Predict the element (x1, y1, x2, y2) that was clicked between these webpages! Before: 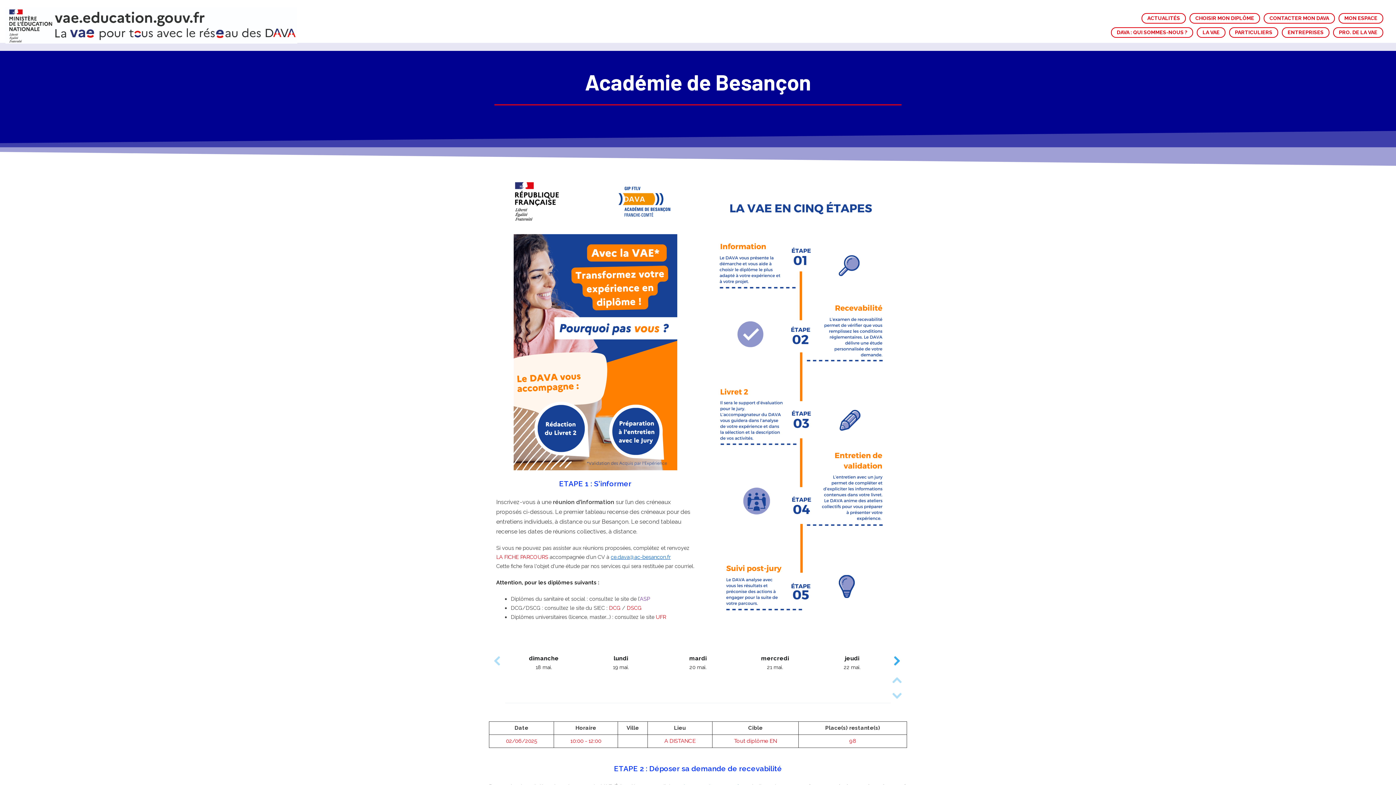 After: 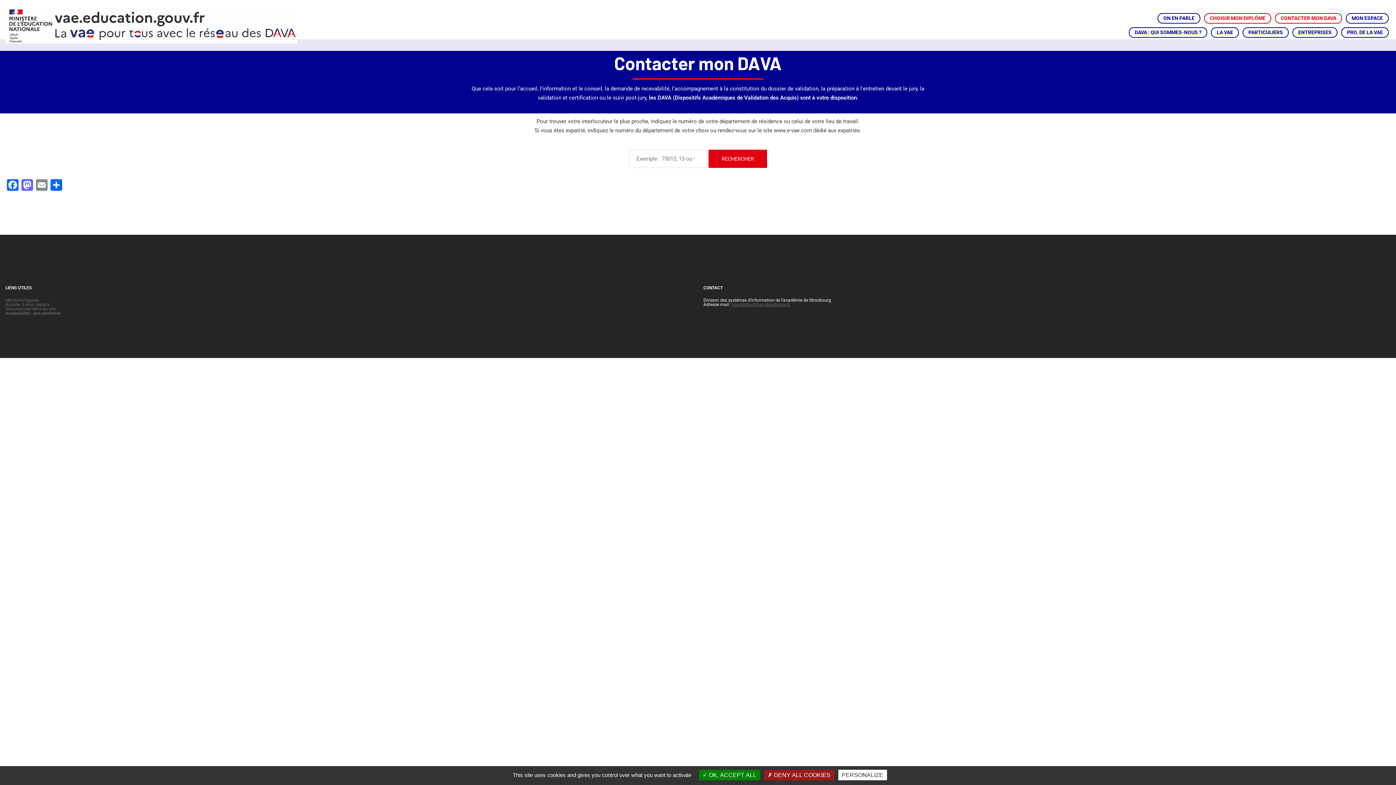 Action: bbox: (1269, 13, 1329, 22) label: CONTACTER MON DAVA